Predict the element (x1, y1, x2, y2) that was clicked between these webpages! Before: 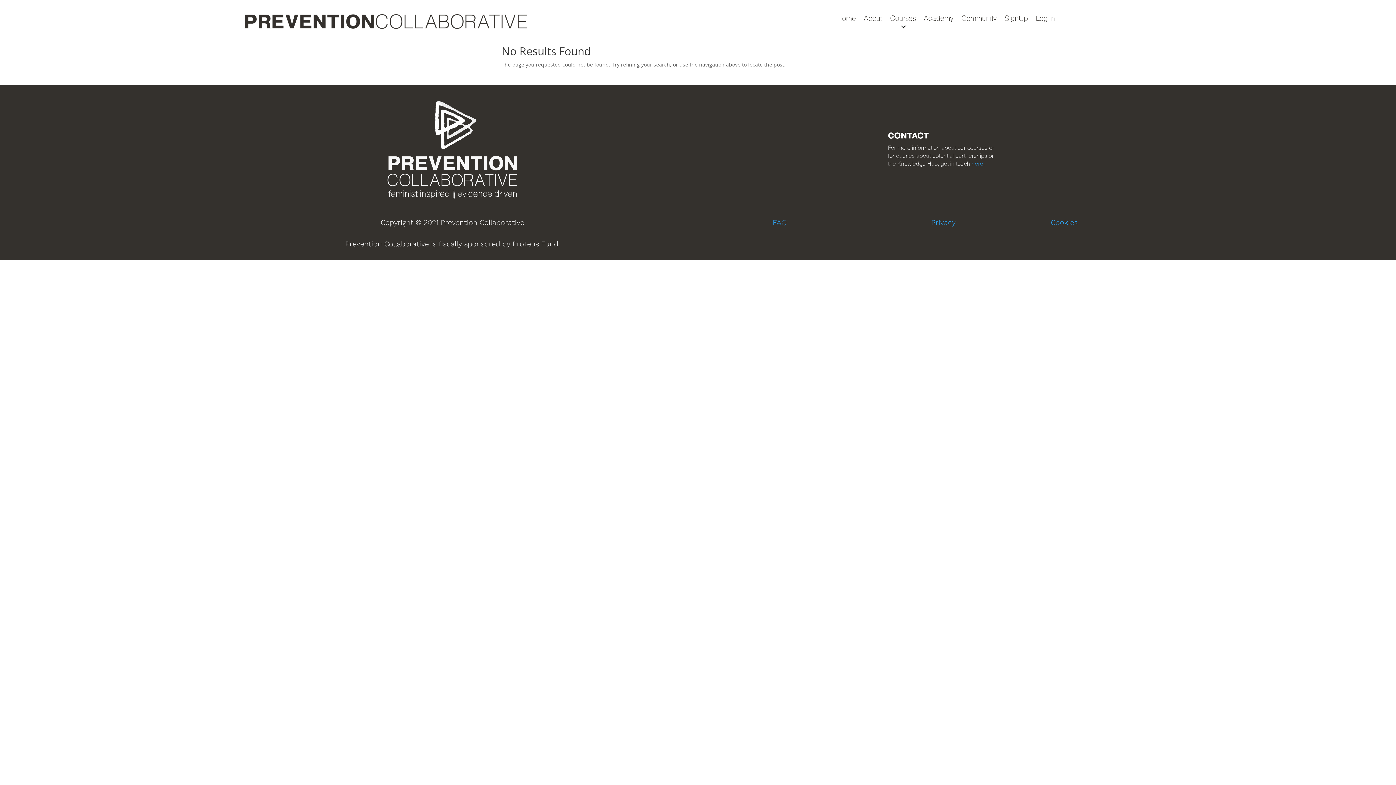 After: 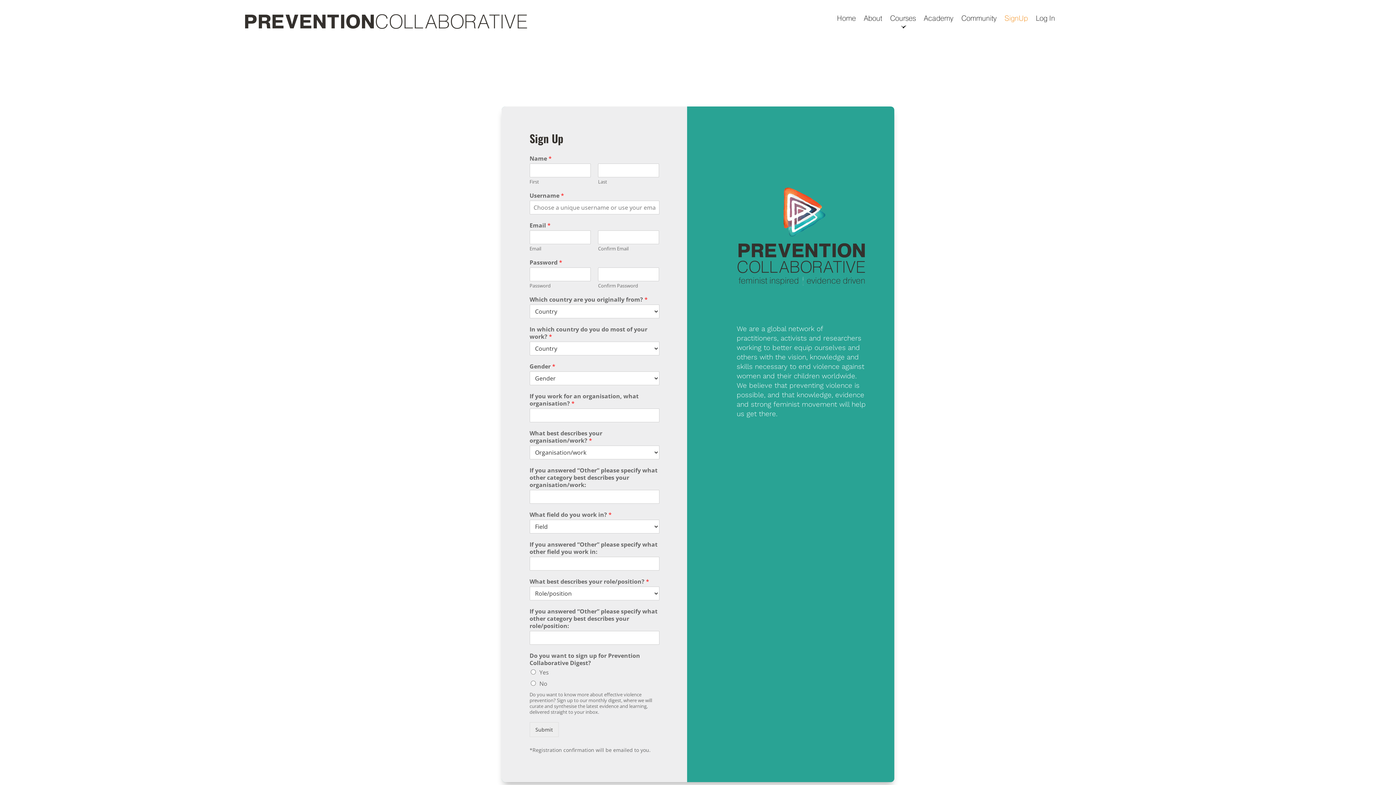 Action: bbox: (1004, 14, 1028, 25) label: SignUp